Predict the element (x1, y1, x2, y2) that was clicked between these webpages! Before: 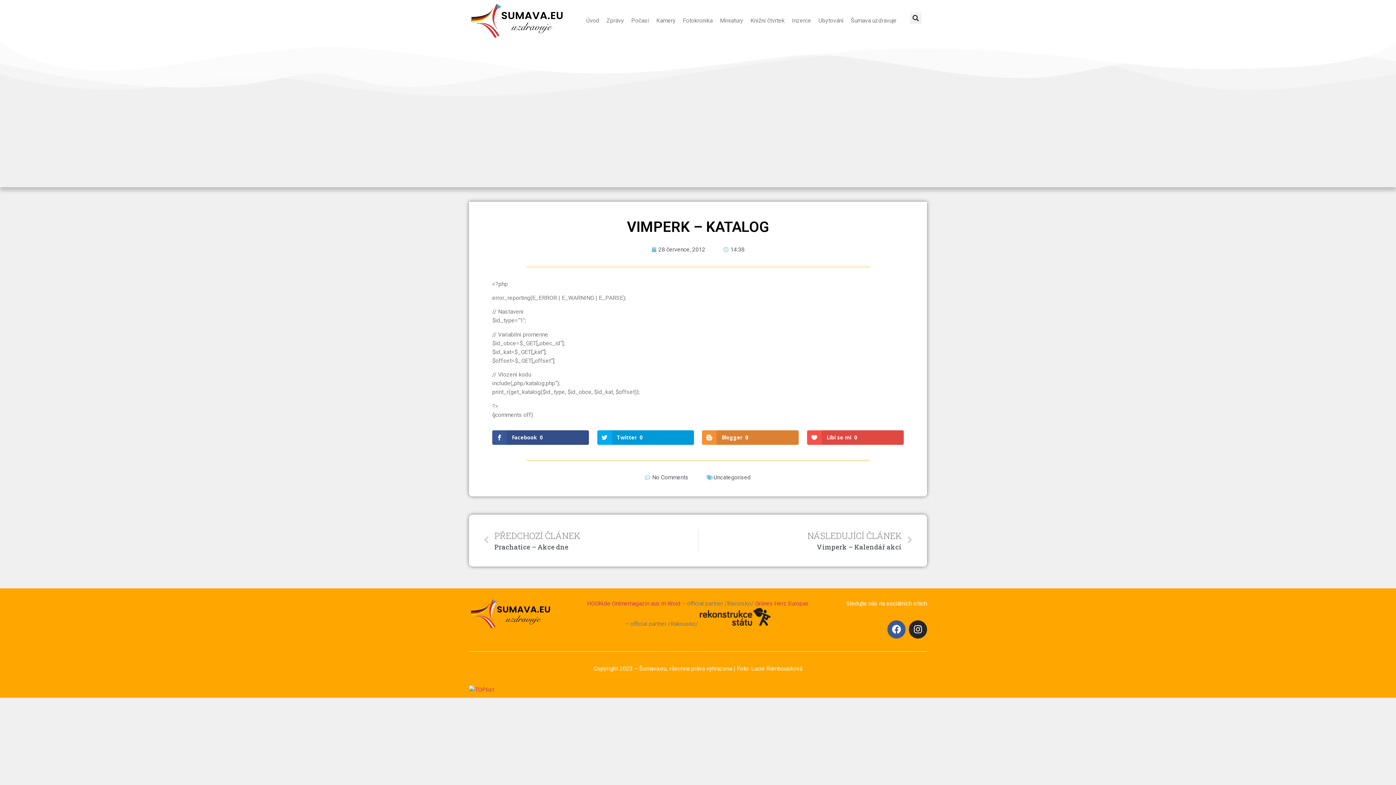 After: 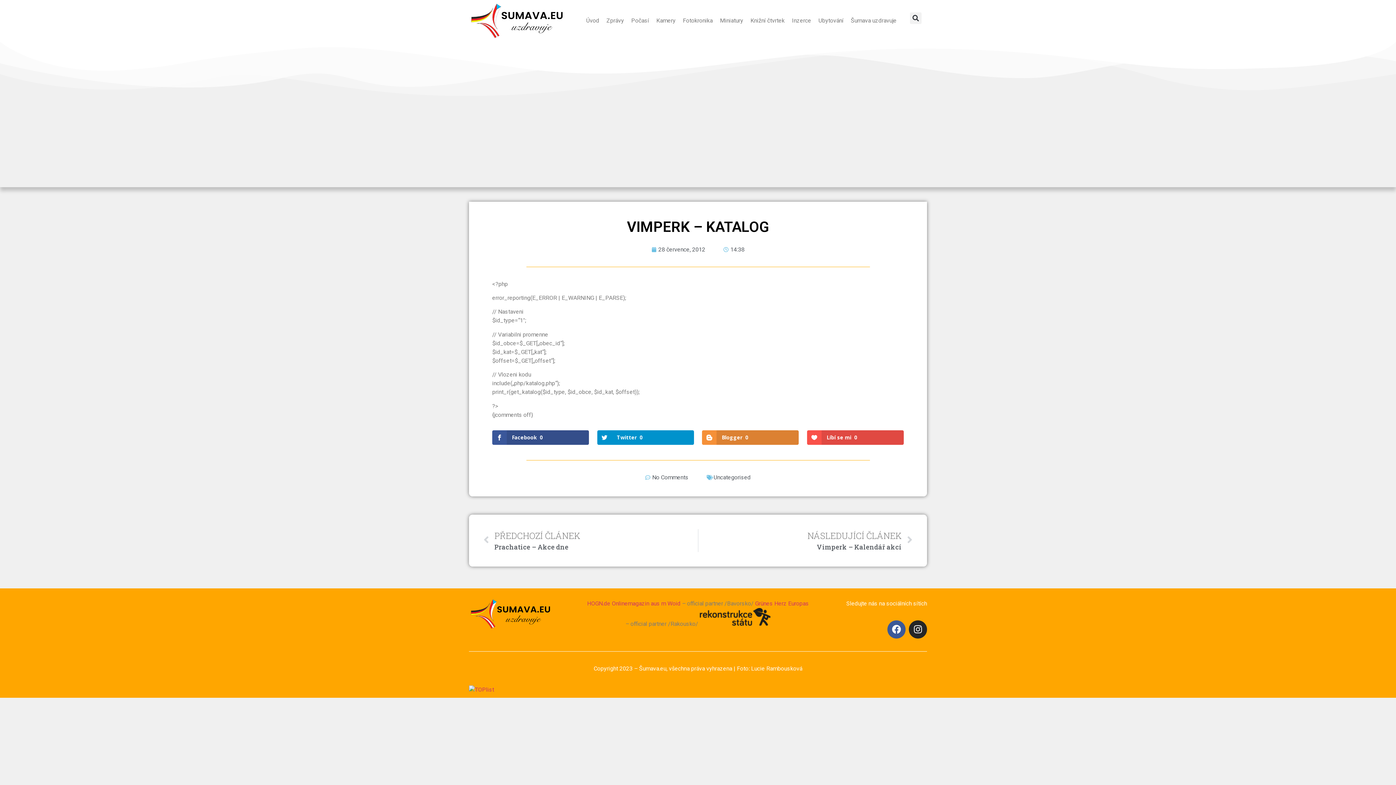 Action: label: Twitter0 bbox: (597, 430, 694, 444)